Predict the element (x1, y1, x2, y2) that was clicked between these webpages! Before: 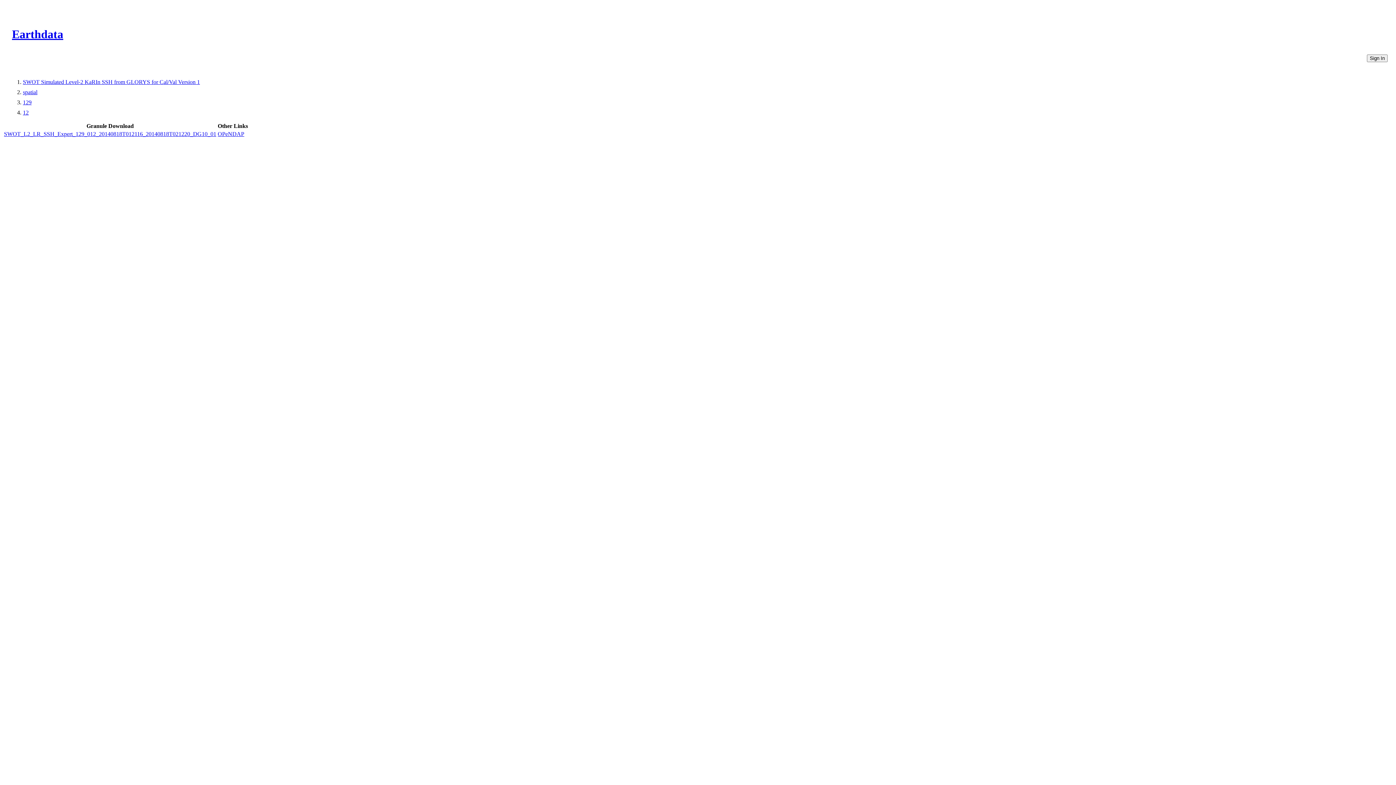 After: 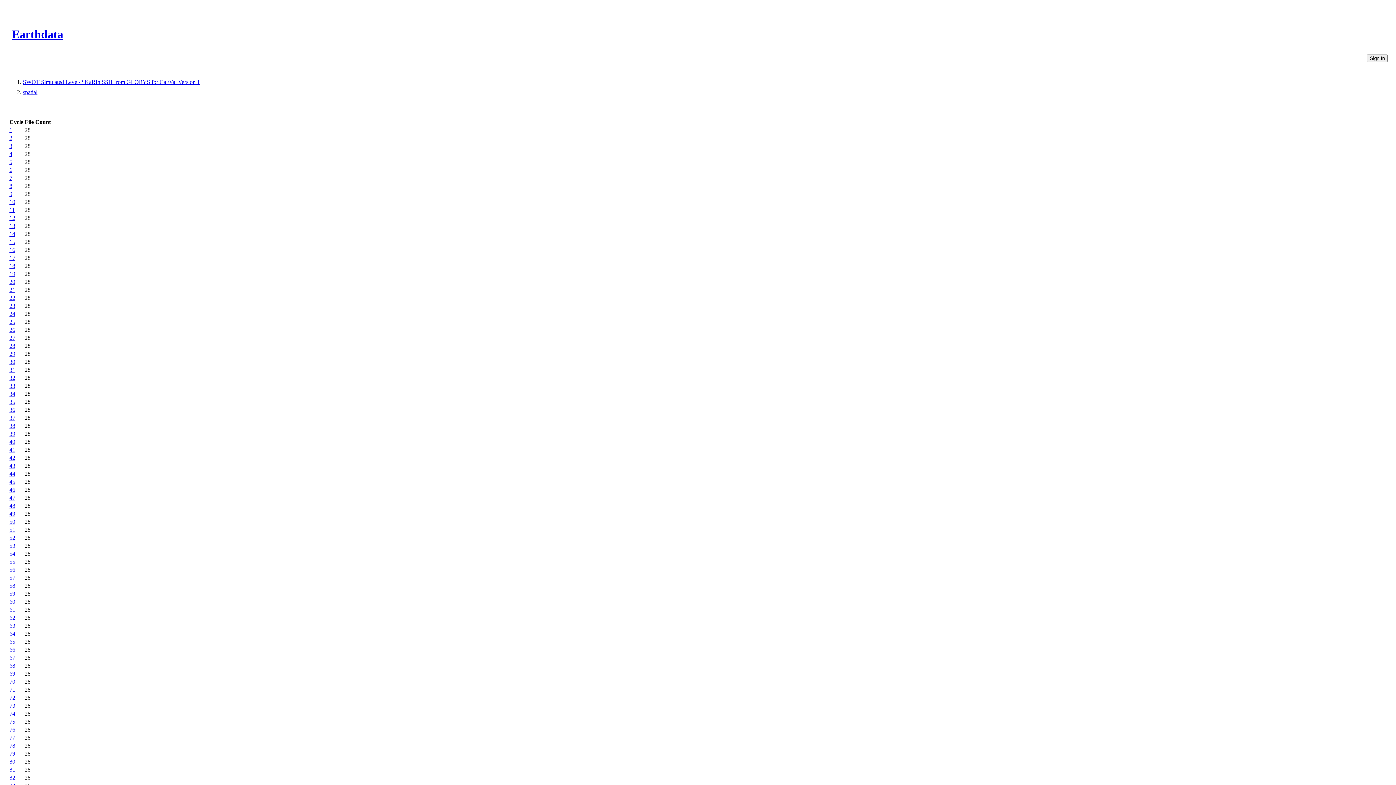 Action: bbox: (22, 89, 37, 95) label: spatial